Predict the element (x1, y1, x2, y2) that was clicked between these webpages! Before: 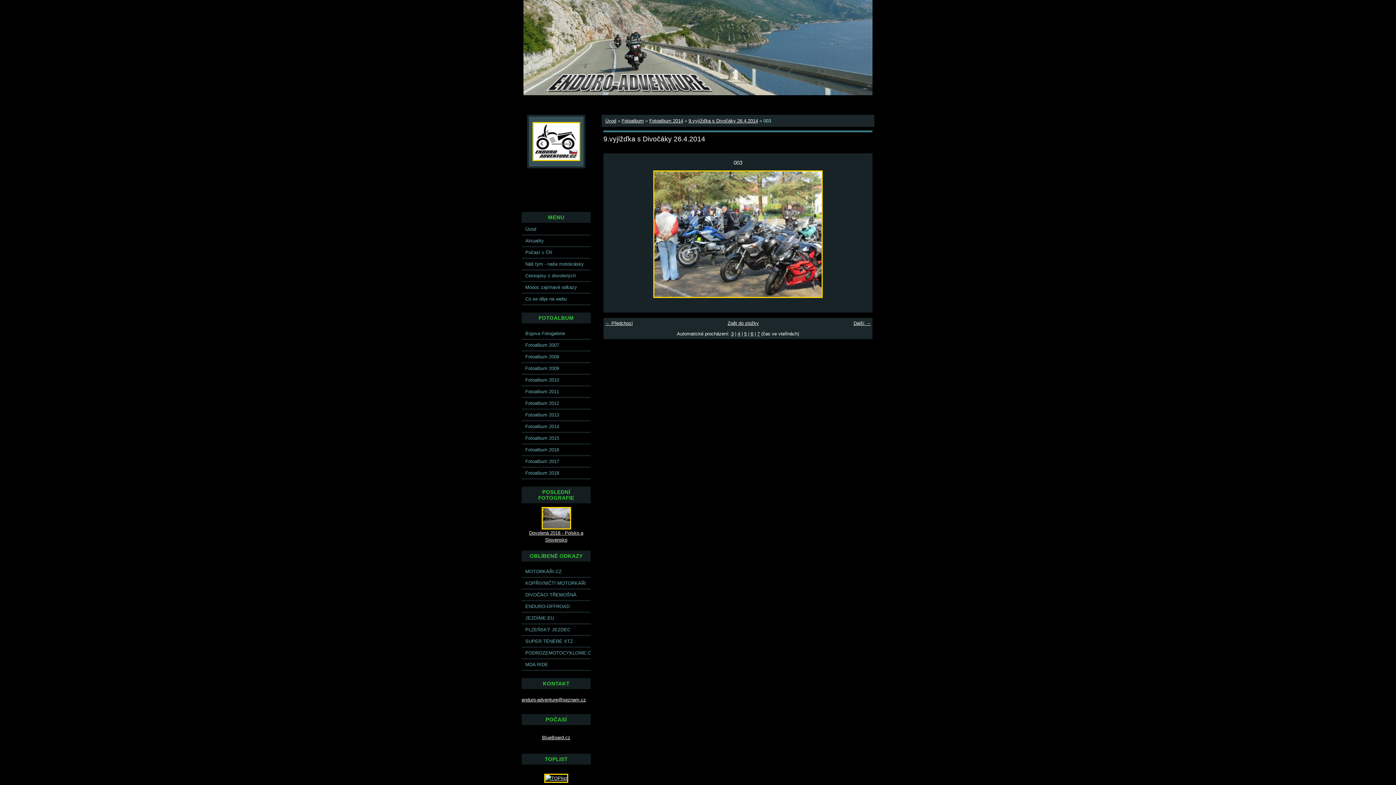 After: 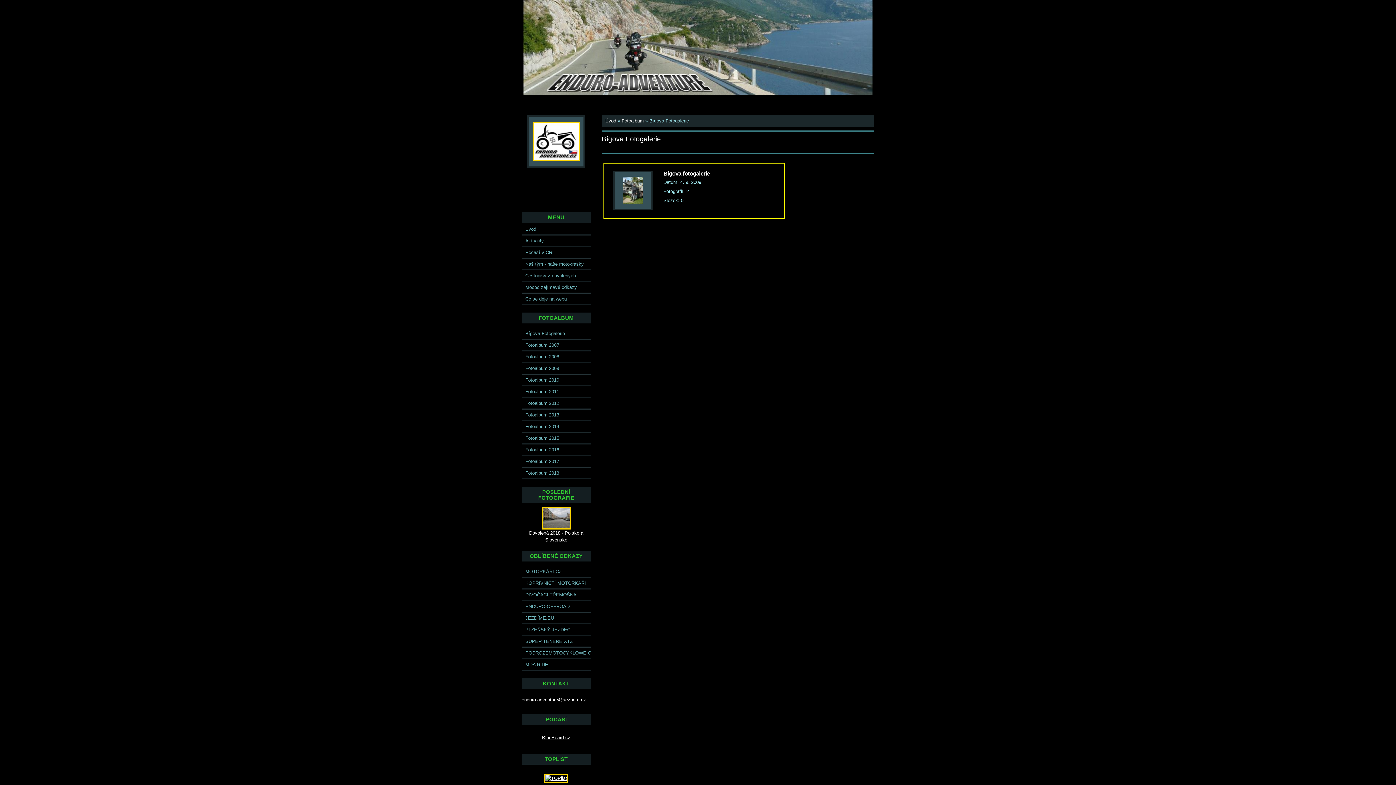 Action: bbox: (521, 328, 590, 339) label: Bígova Fotogalerie